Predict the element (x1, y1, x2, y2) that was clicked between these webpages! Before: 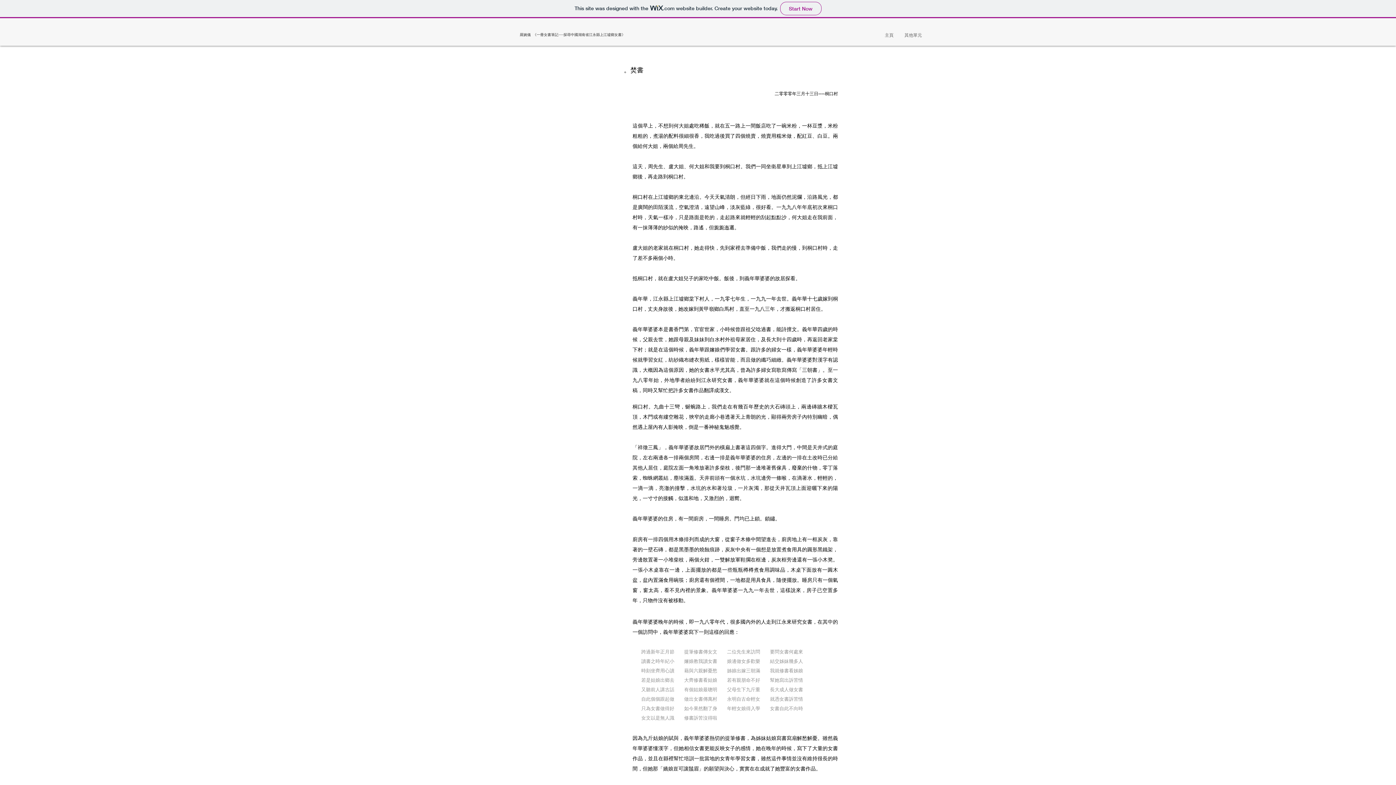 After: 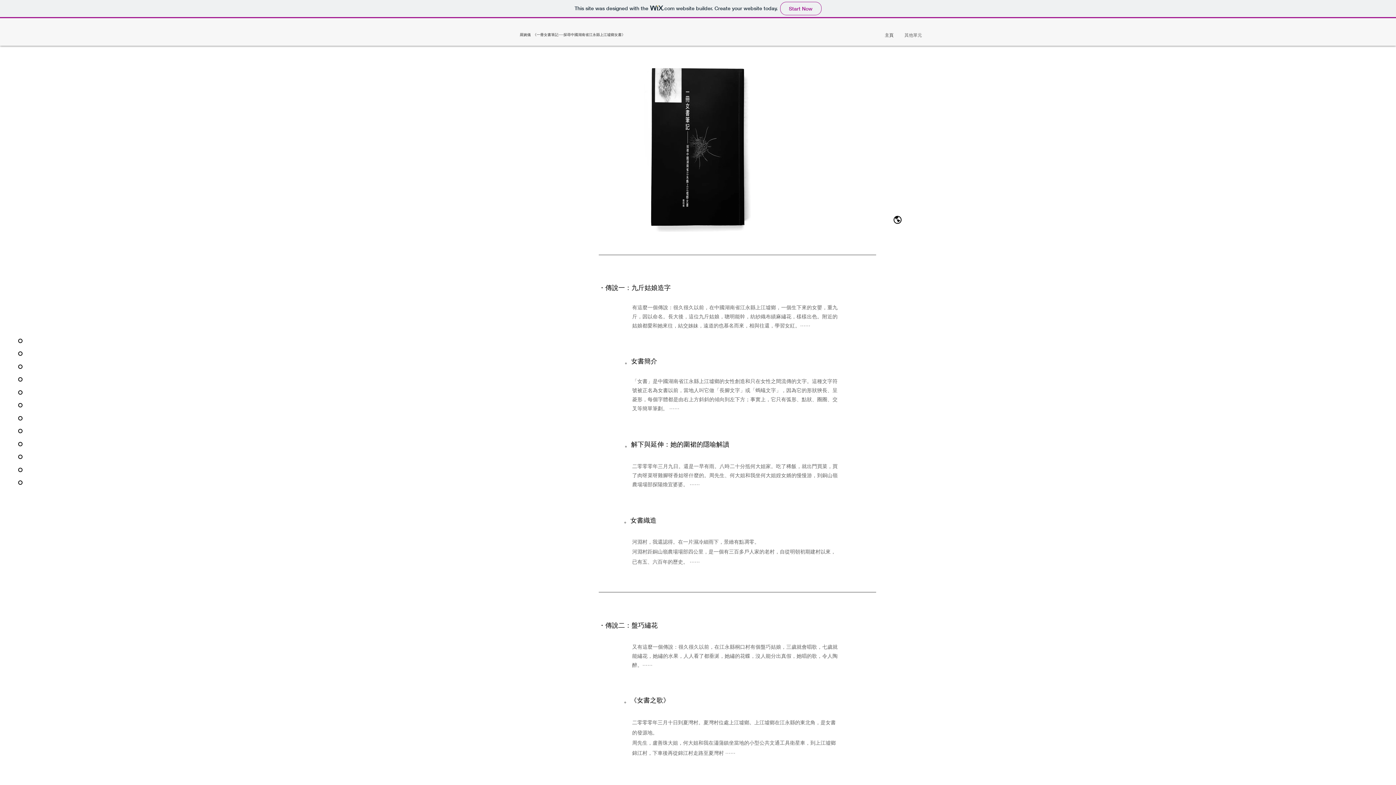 Action: label: 主頁 bbox: (879, 26, 899, 44)